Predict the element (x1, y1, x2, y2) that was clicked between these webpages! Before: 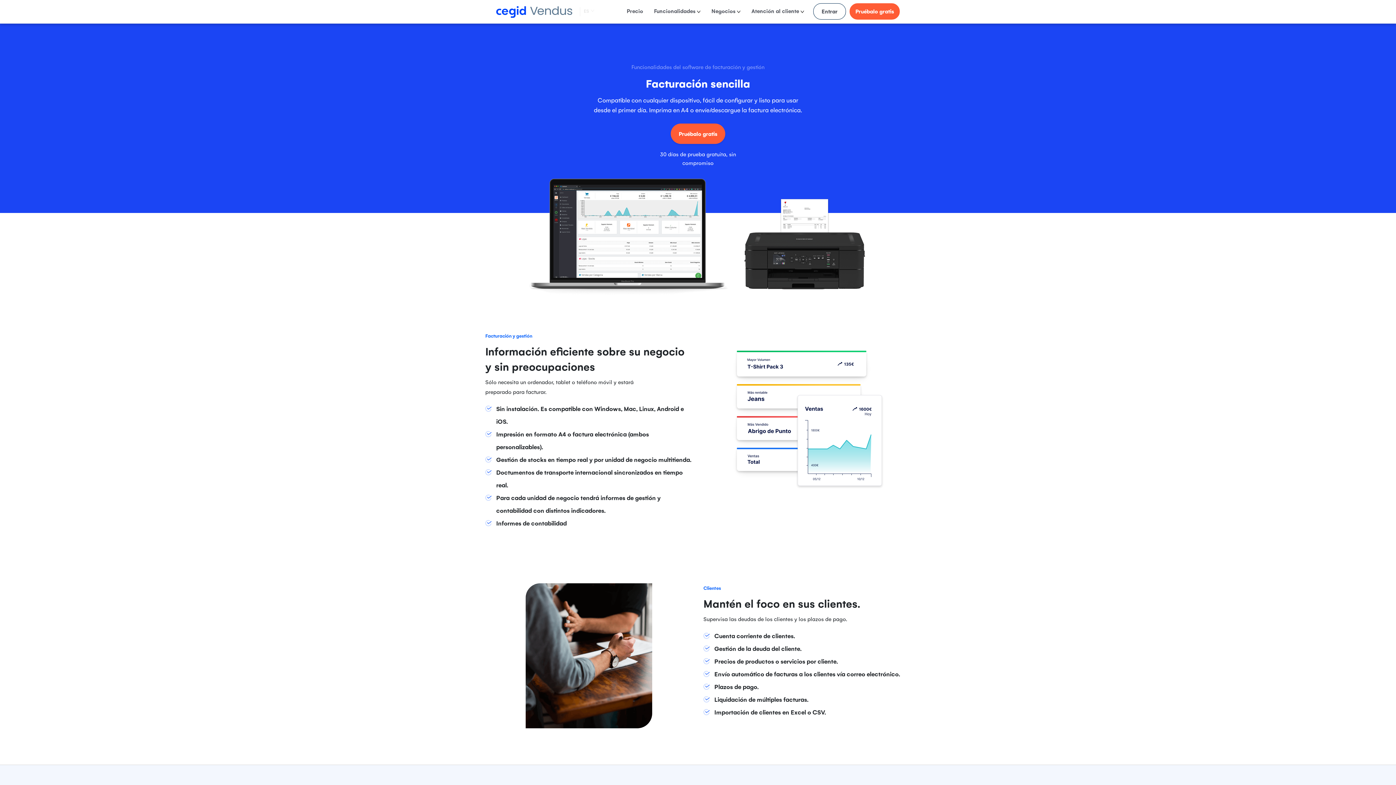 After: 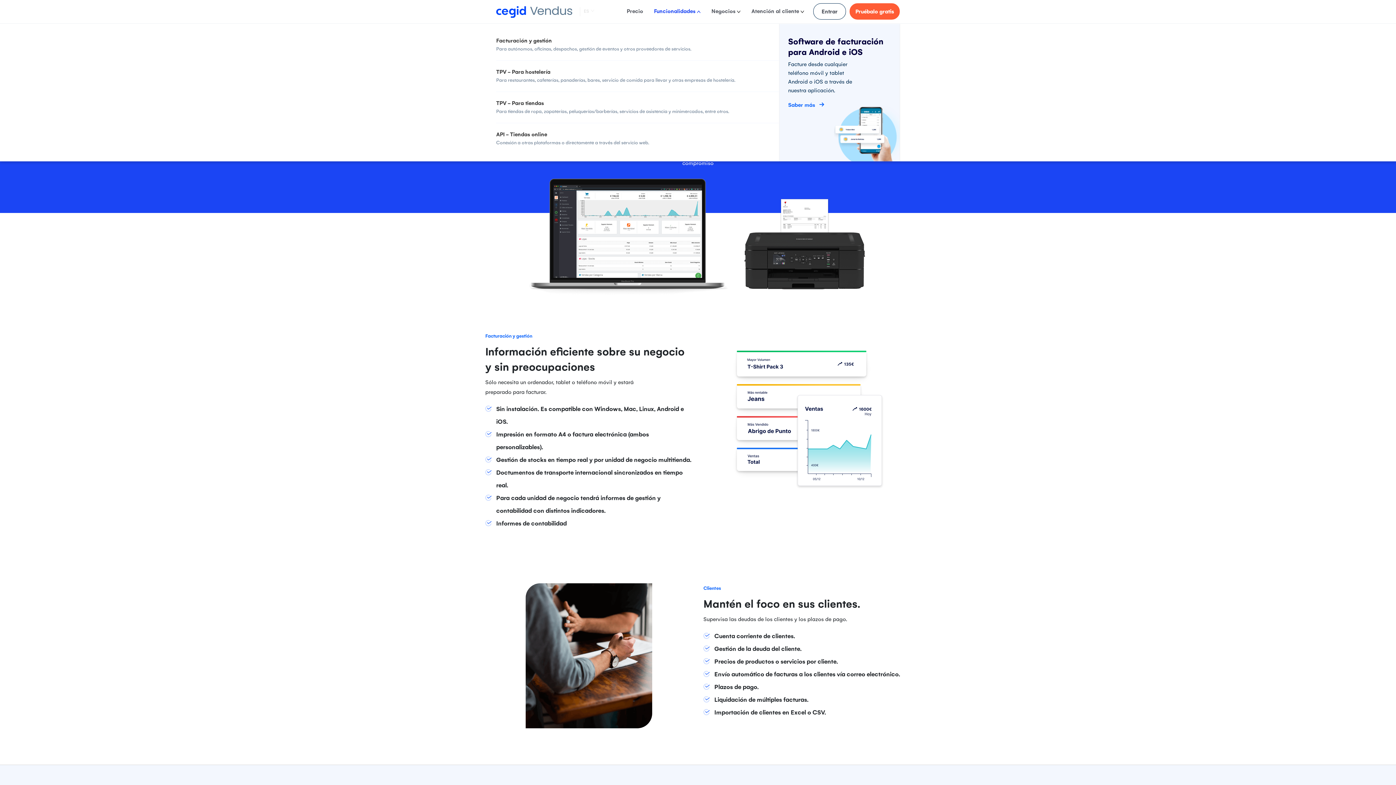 Action: bbox: (648, 3, 706, 18) label: Funcionalidades 